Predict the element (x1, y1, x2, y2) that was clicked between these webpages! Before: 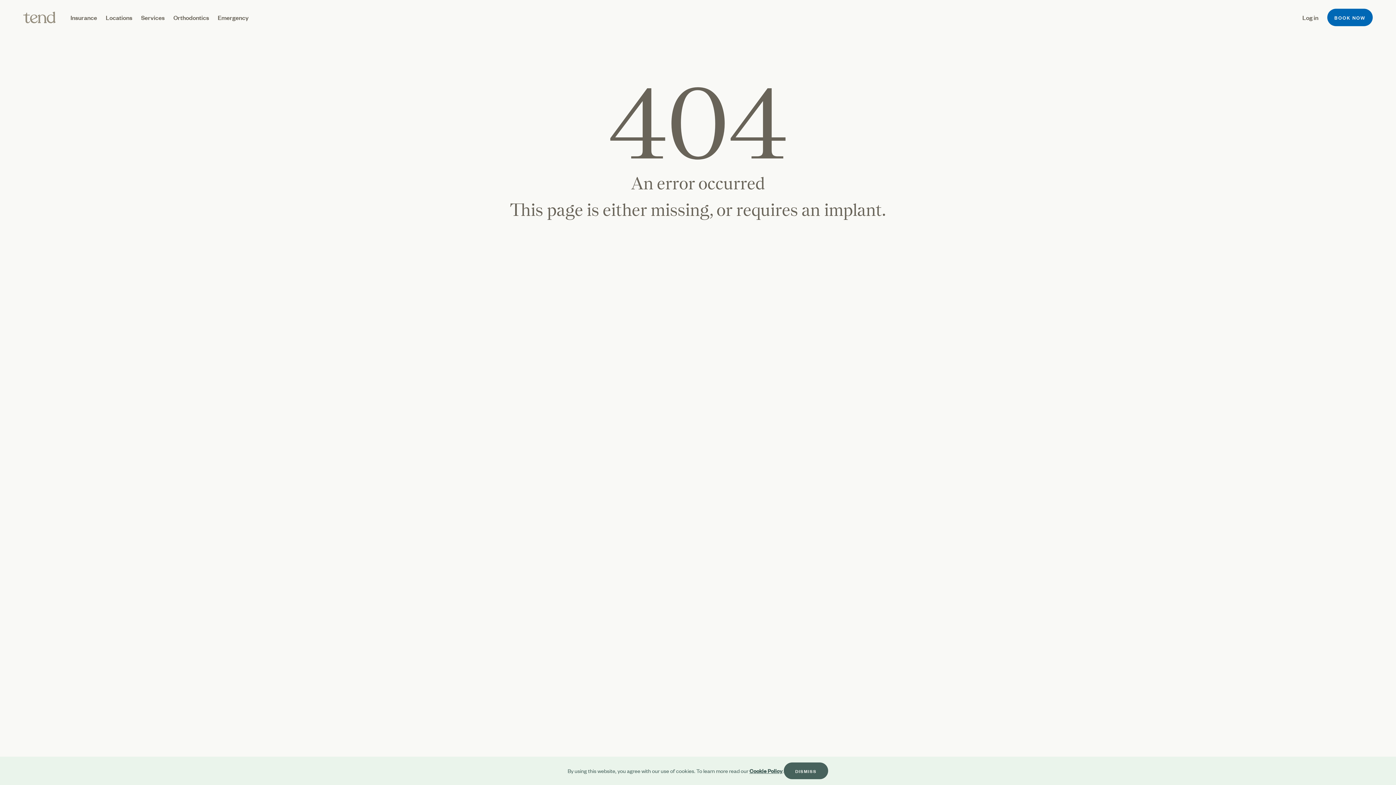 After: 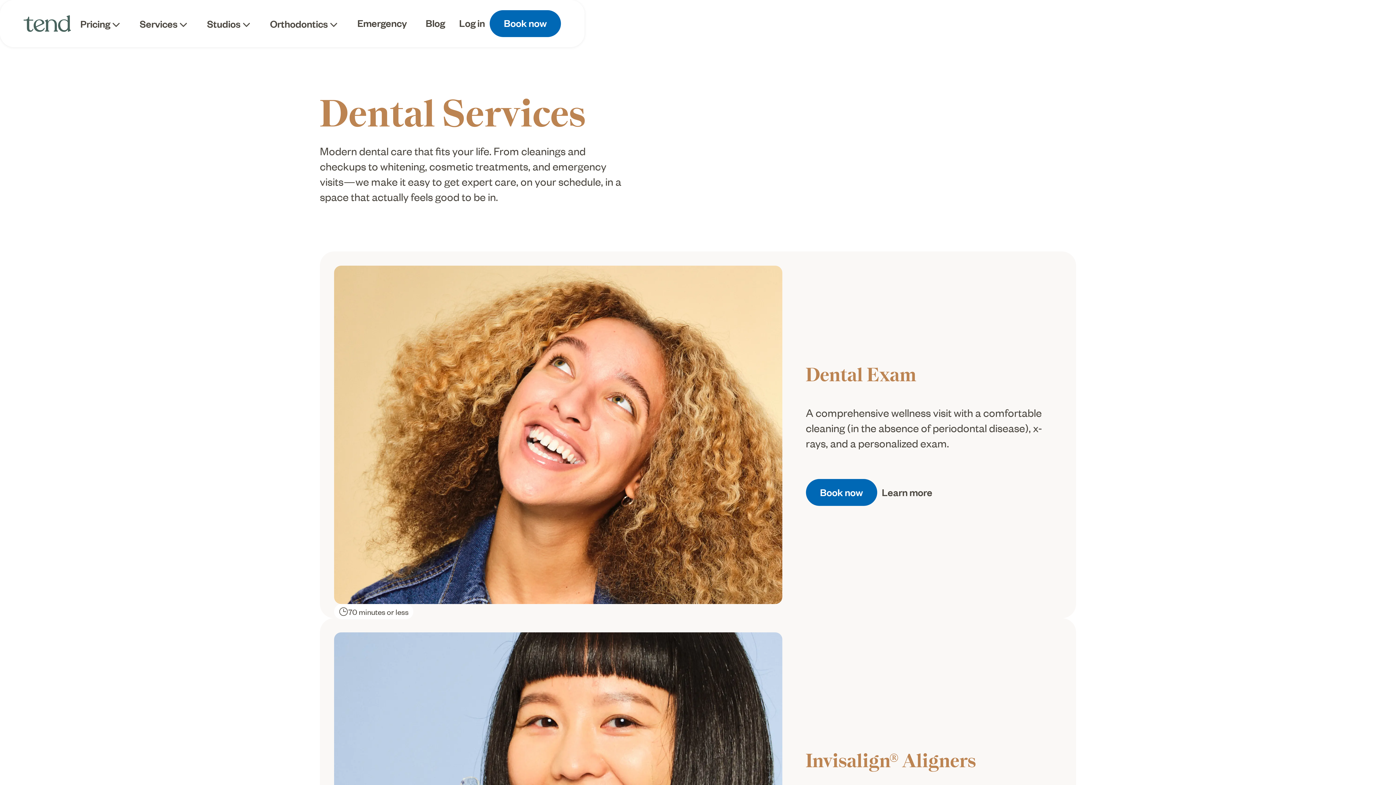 Action: label: Services bbox: (132, 12, 164, 22)